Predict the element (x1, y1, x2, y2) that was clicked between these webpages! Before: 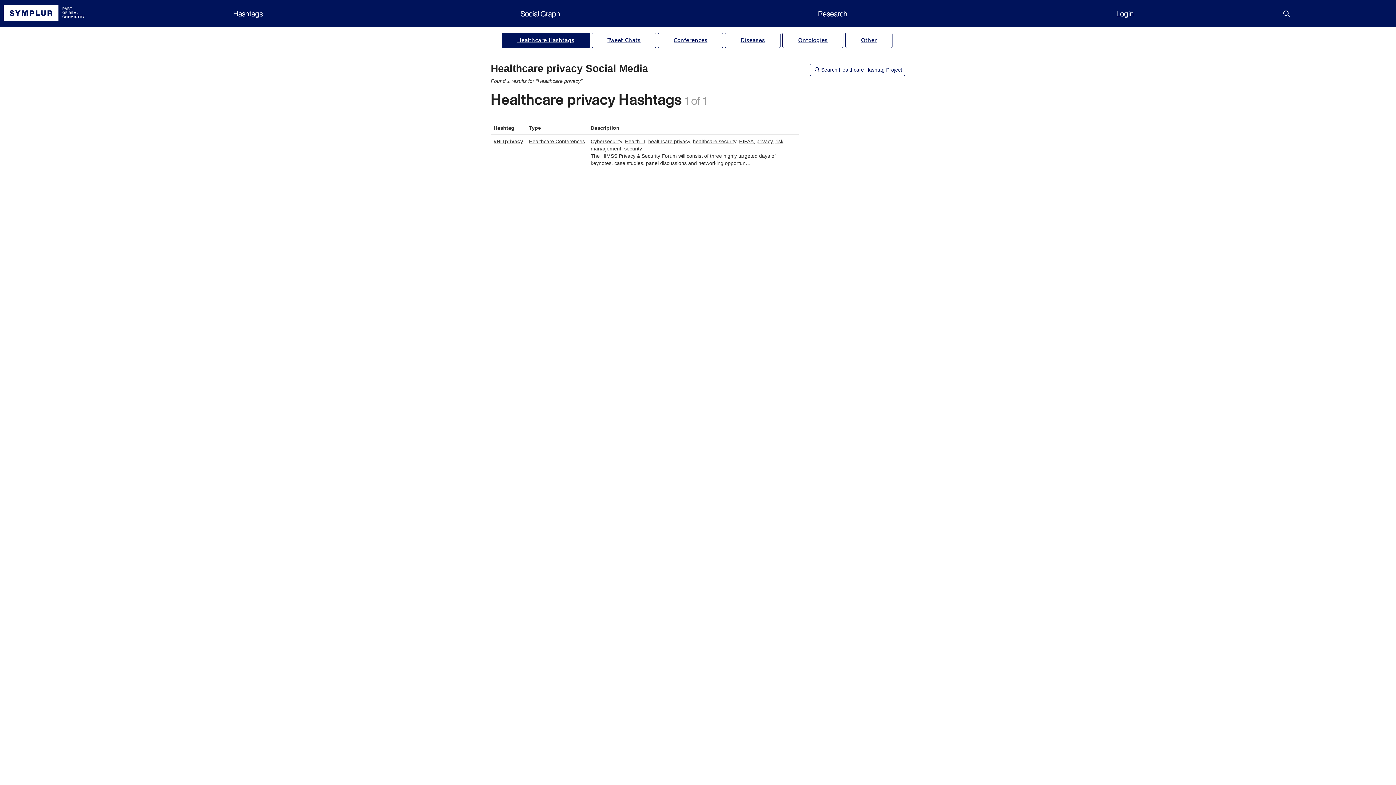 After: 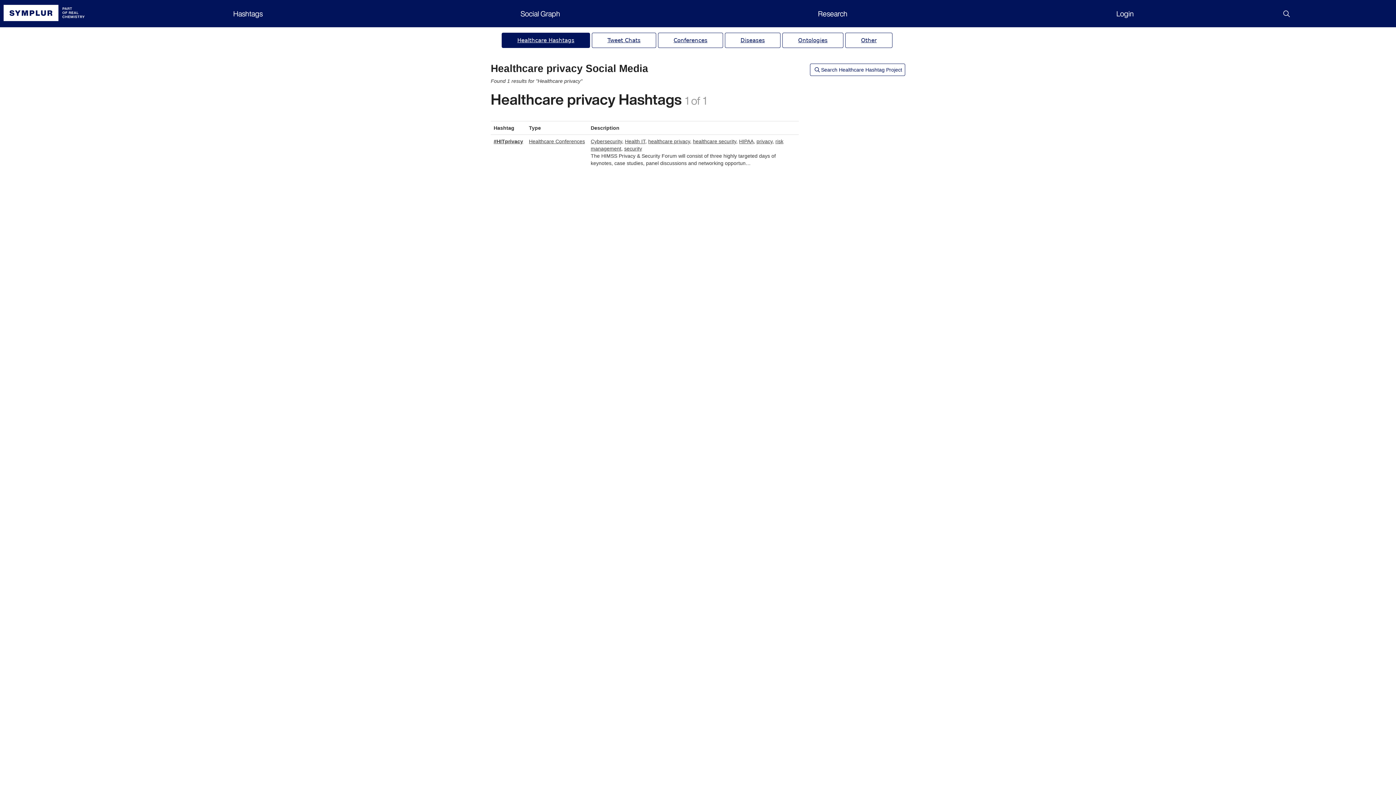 Action: label: healthcare privacy bbox: (648, 138, 690, 144)